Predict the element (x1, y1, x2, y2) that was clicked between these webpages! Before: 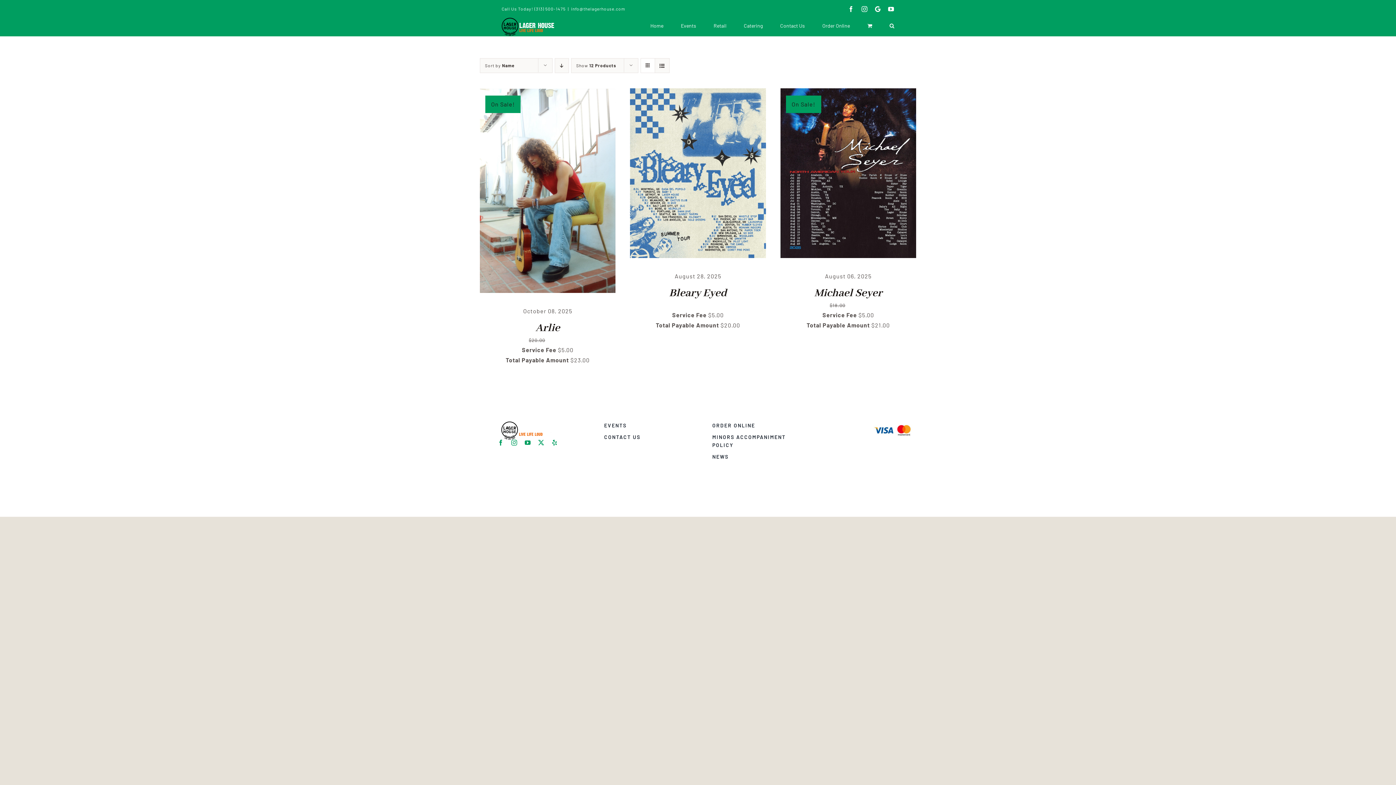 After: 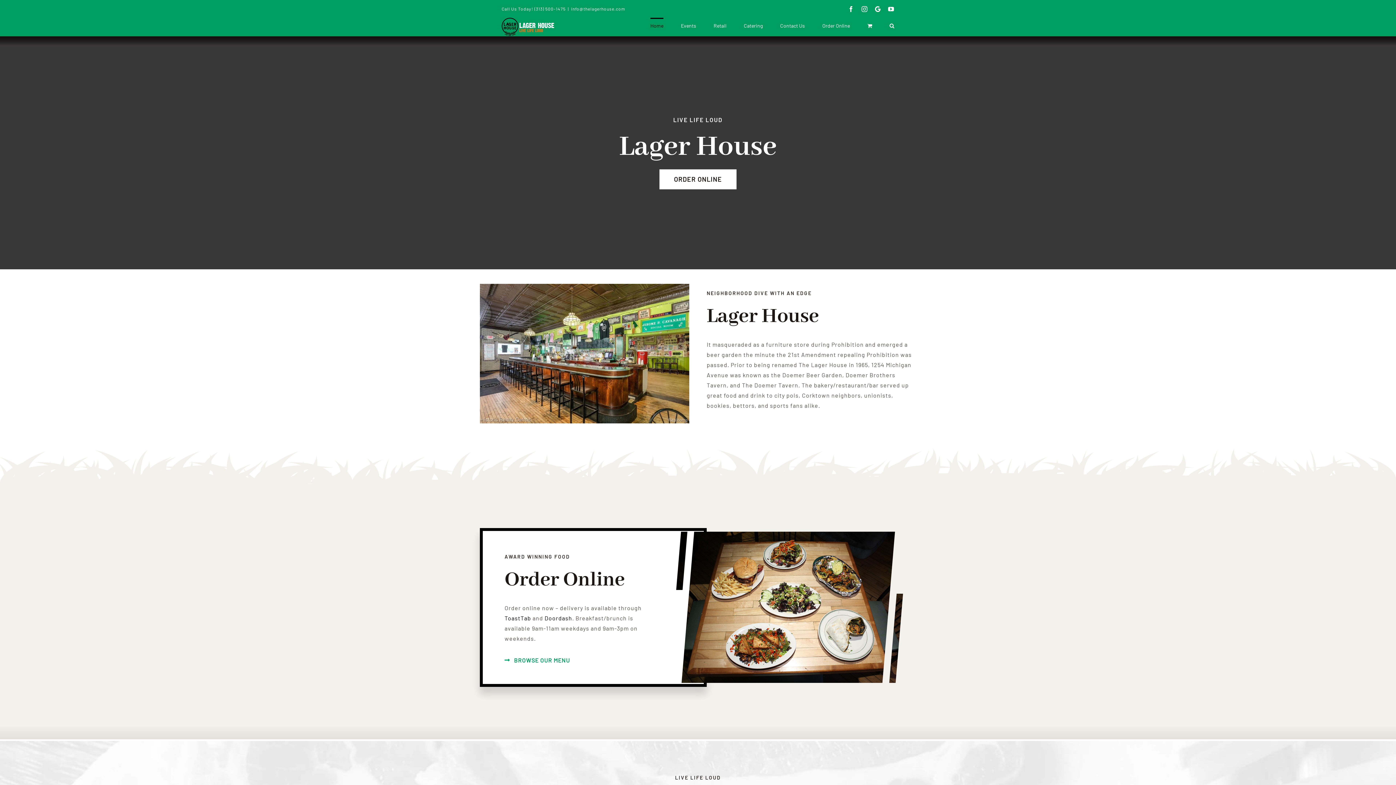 Action: bbox: (501, 17, 555, 36)